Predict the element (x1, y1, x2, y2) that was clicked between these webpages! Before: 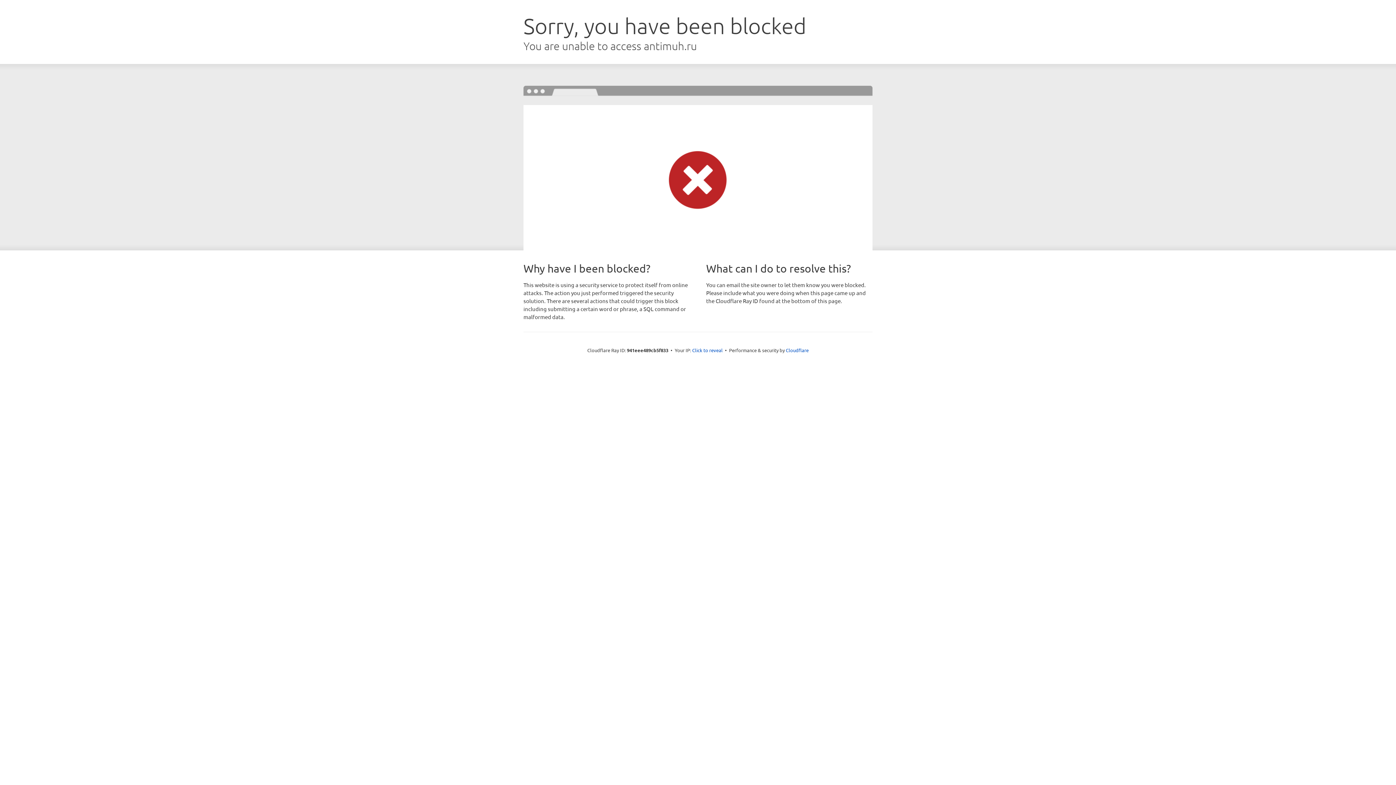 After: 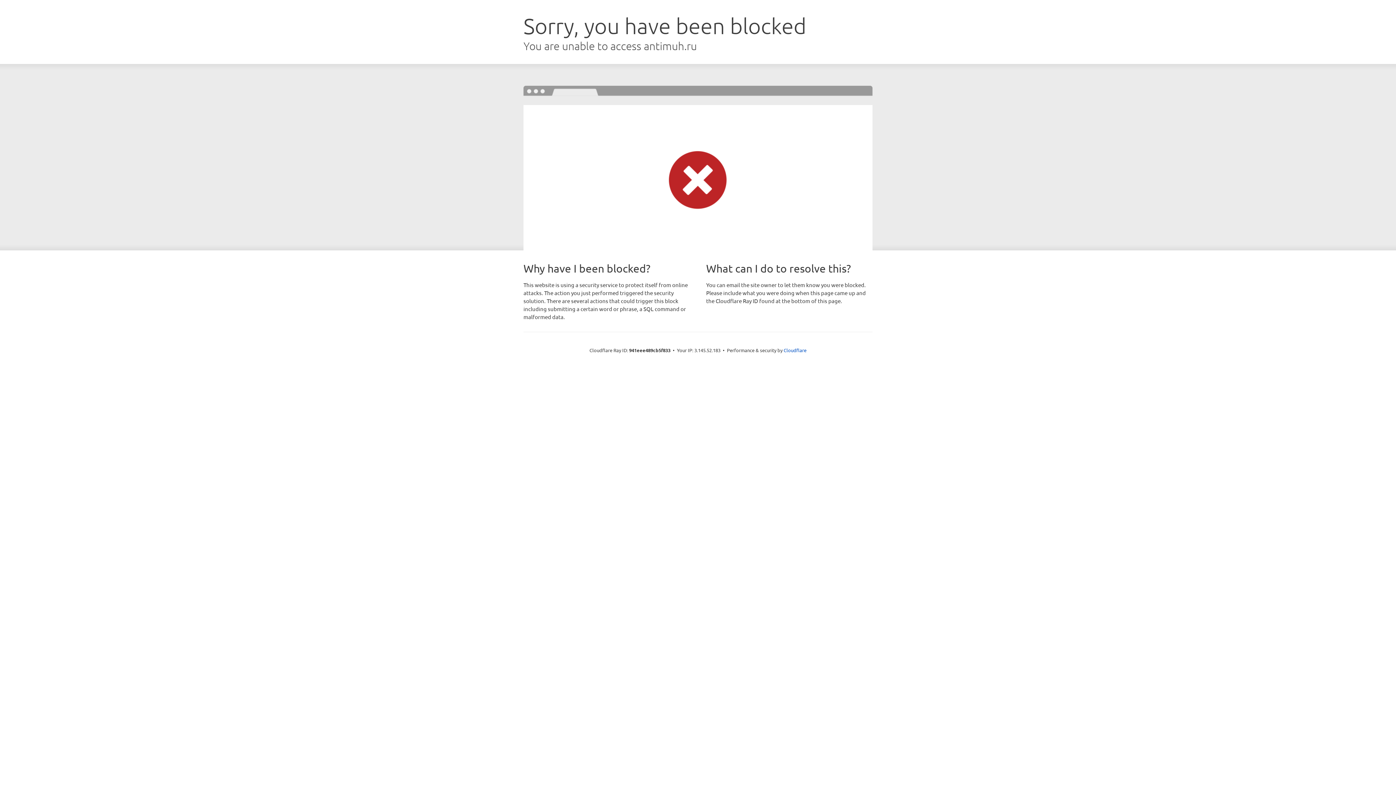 Action: label: Click to reveal bbox: (692, 346, 722, 353)